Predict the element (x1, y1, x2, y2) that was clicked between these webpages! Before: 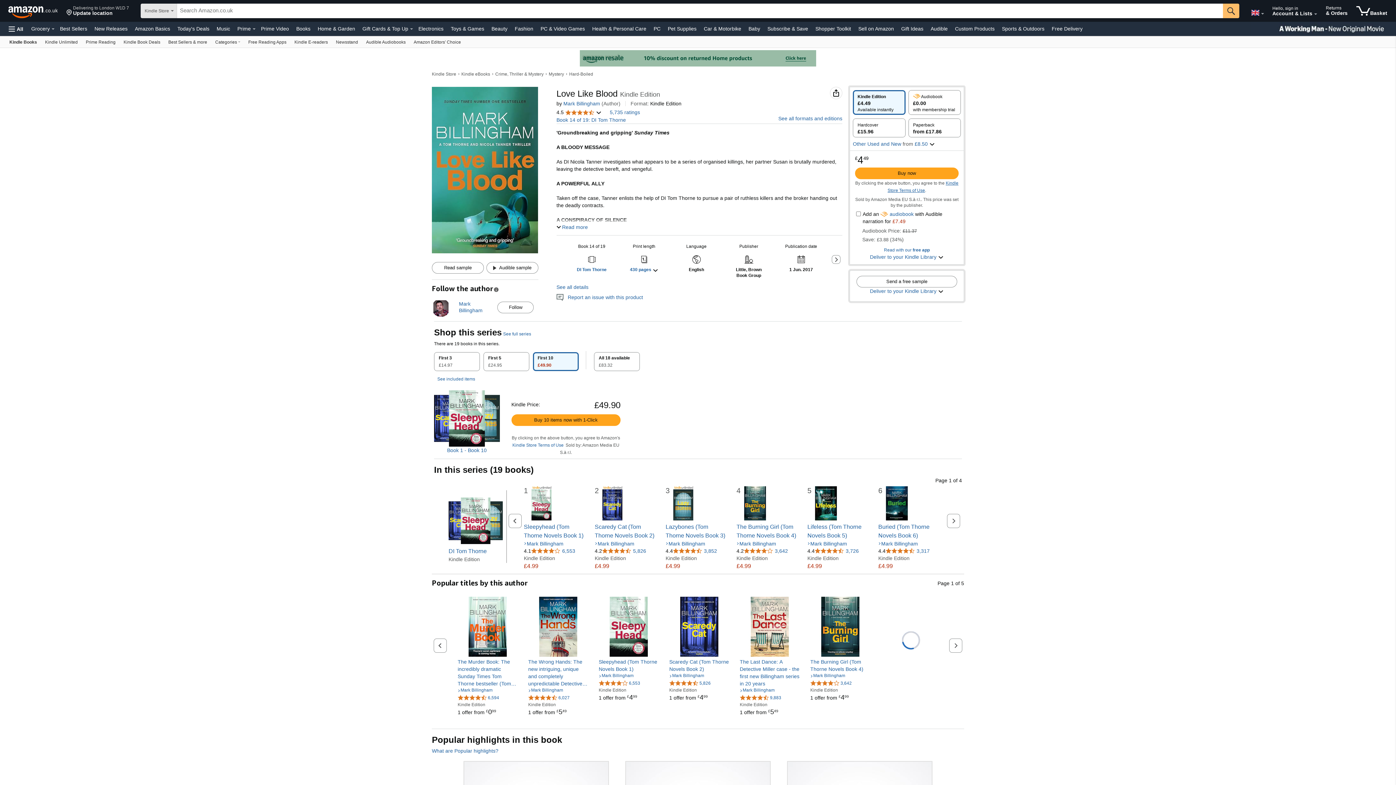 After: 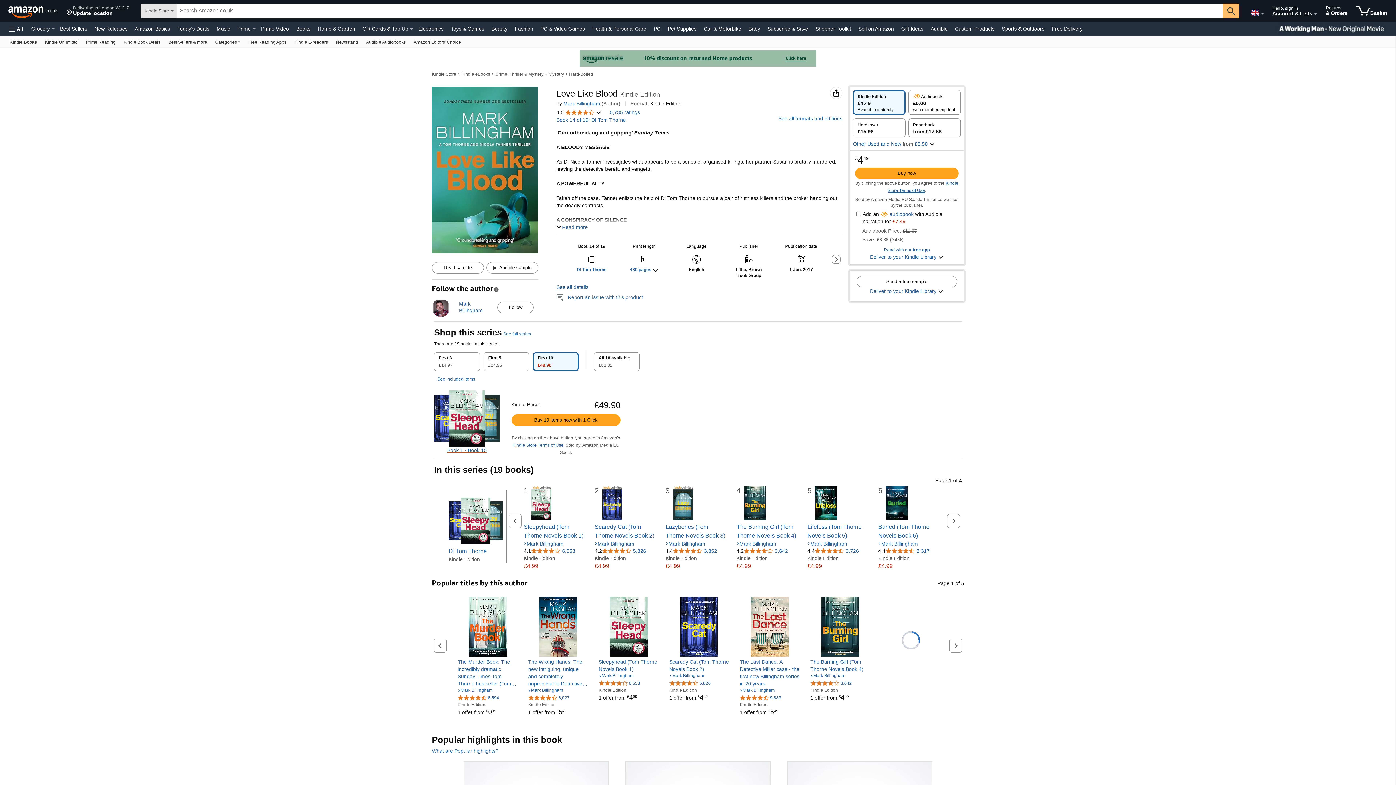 Action: bbox: (447, 447, 486, 453) label: Book 1 - Book 10